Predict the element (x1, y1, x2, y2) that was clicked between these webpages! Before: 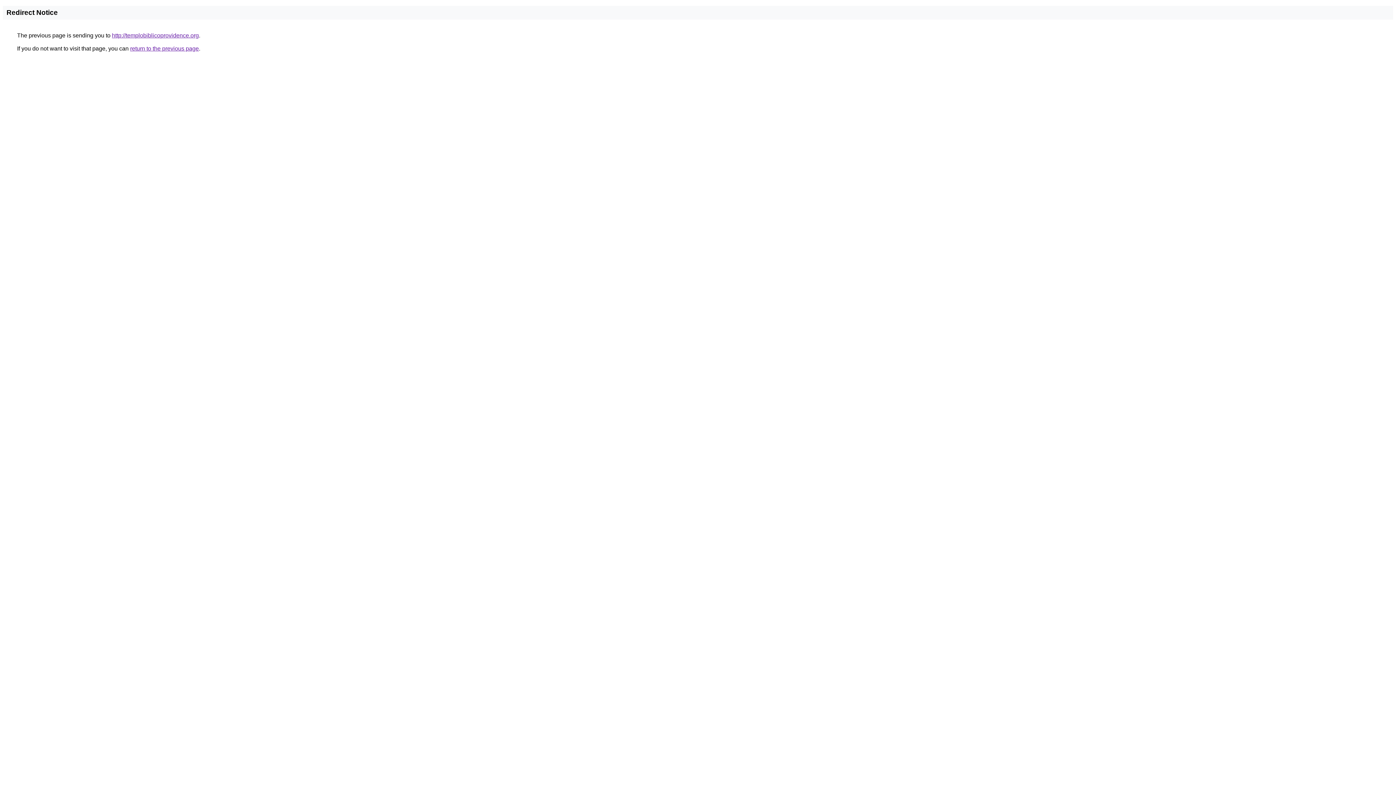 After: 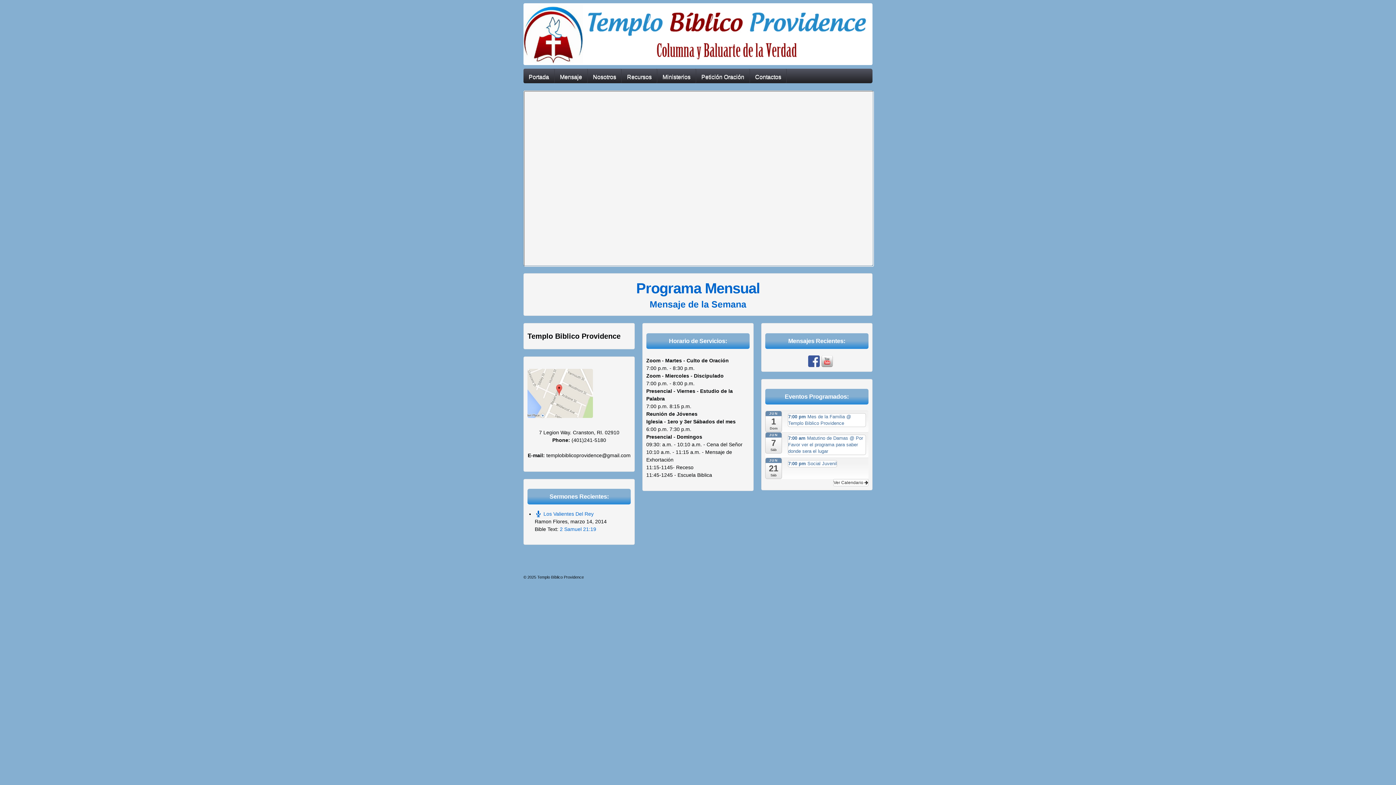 Action: label: http://templobiblicoprovidence.org bbox: (112, 32, 198, 38)